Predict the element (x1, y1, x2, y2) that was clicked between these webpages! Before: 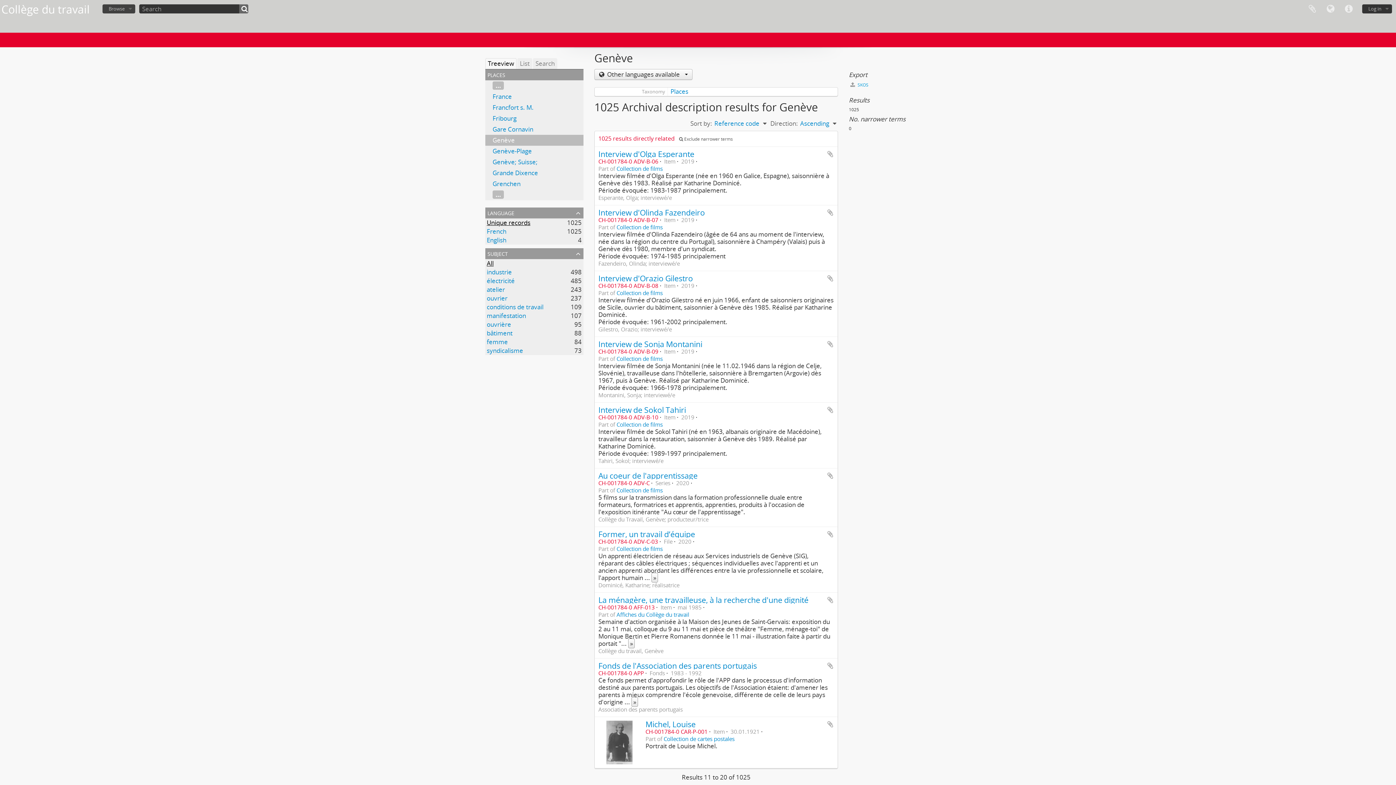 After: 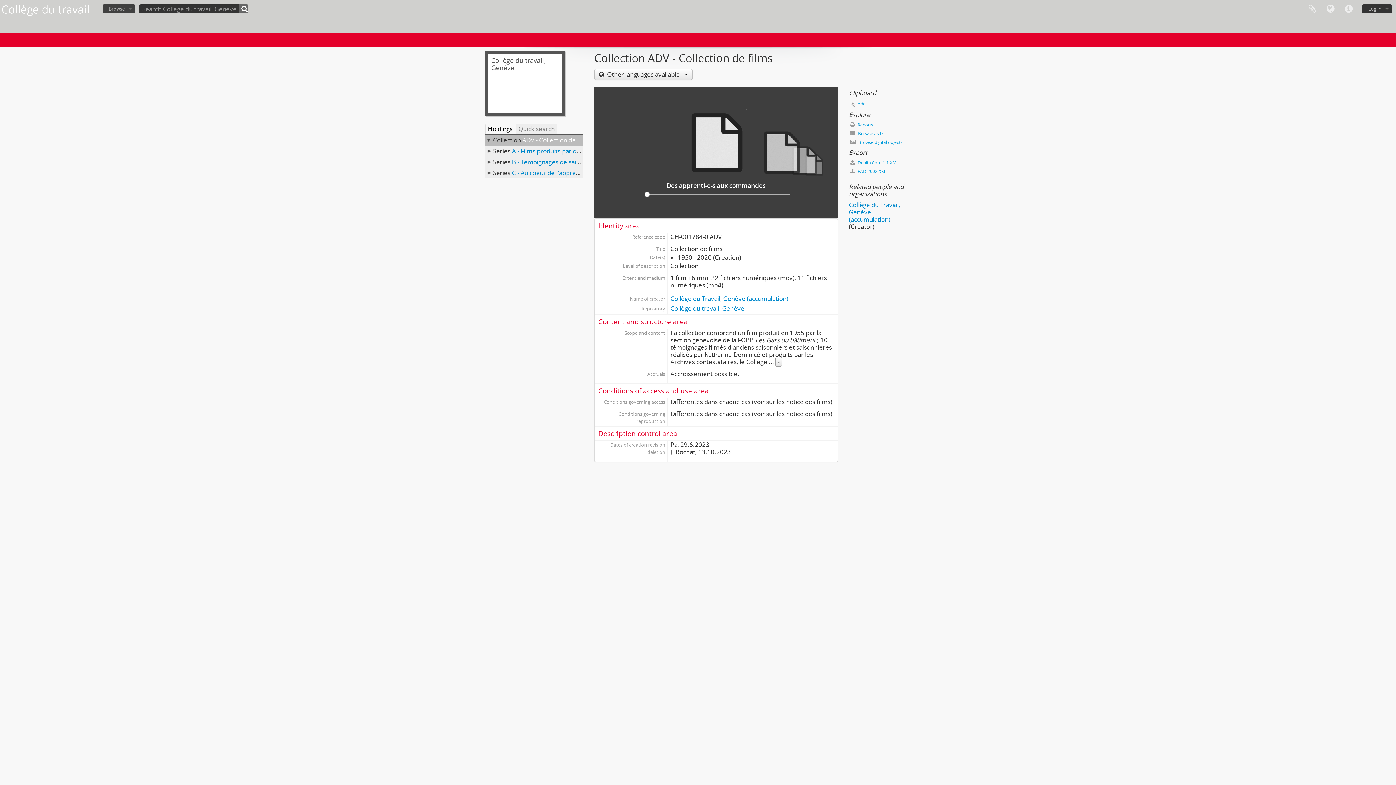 Action: label: Collection de films bbox: (616, 223, 662, 230)